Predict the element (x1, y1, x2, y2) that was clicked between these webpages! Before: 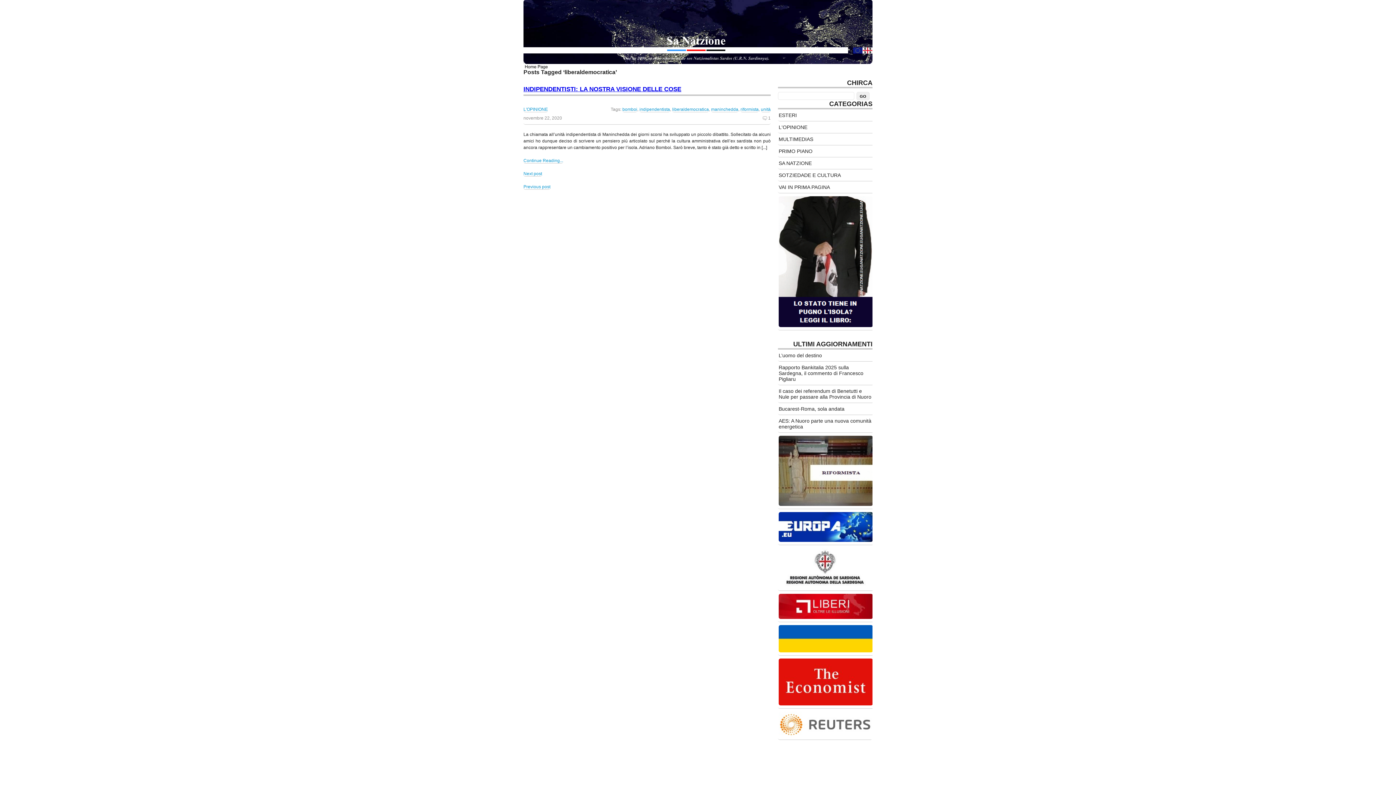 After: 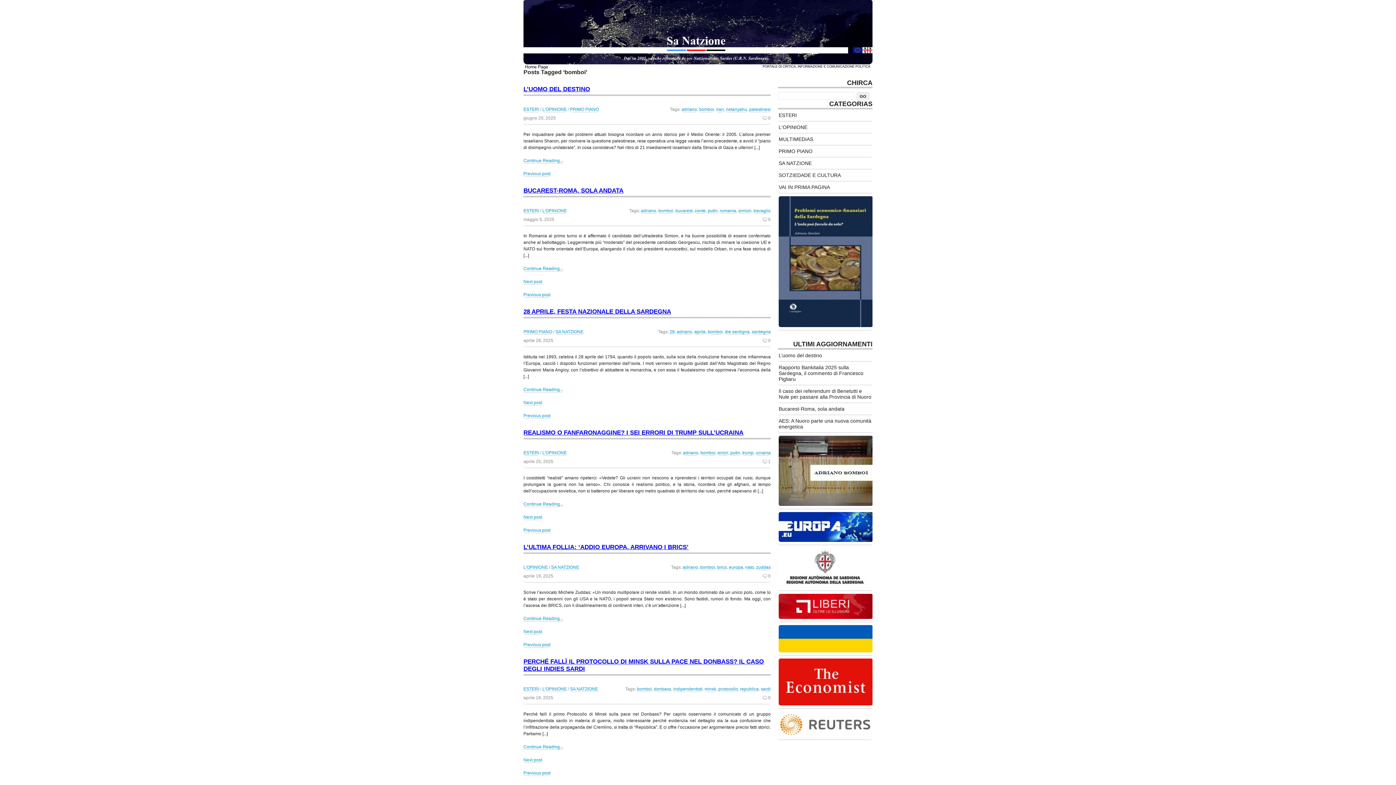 Action: label: bomboi bbox: (622, 106, 637, 112)